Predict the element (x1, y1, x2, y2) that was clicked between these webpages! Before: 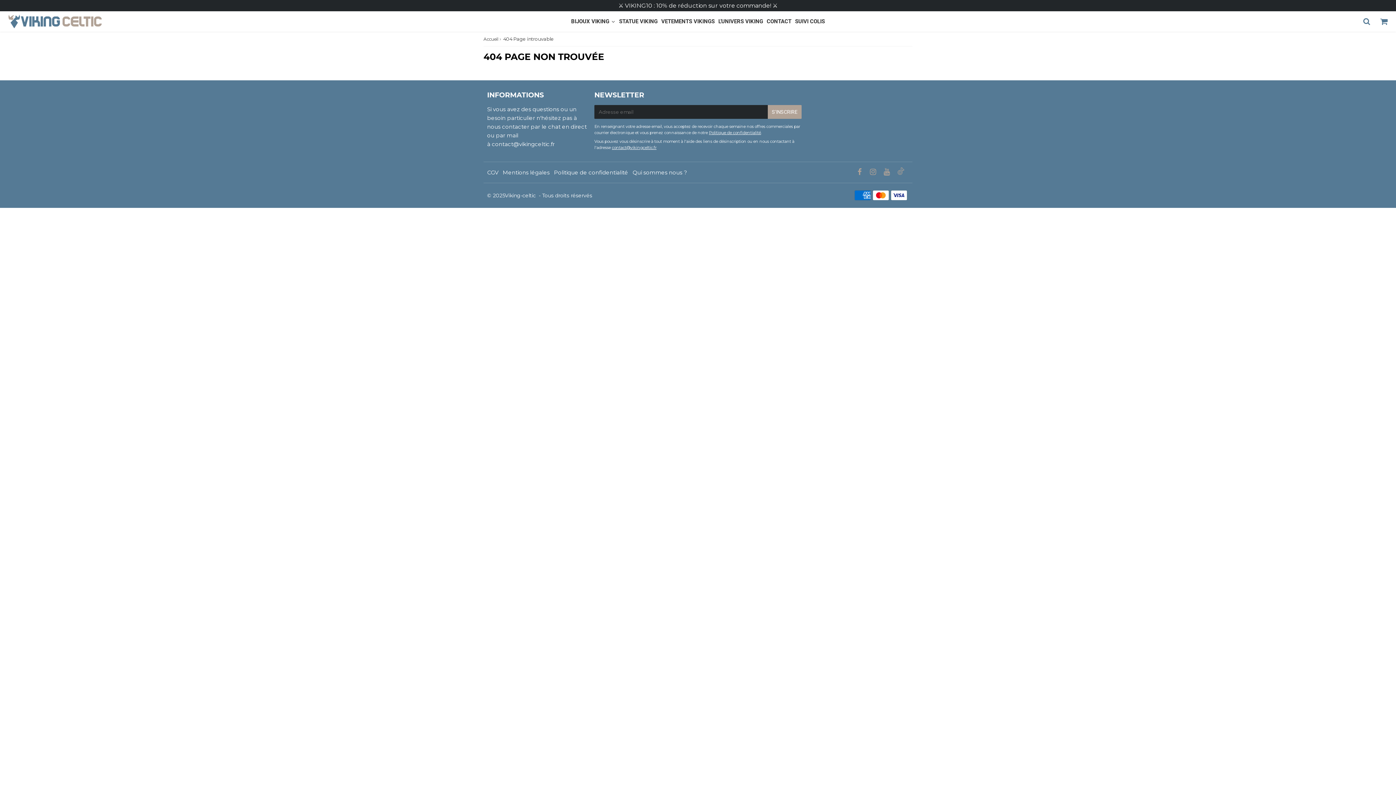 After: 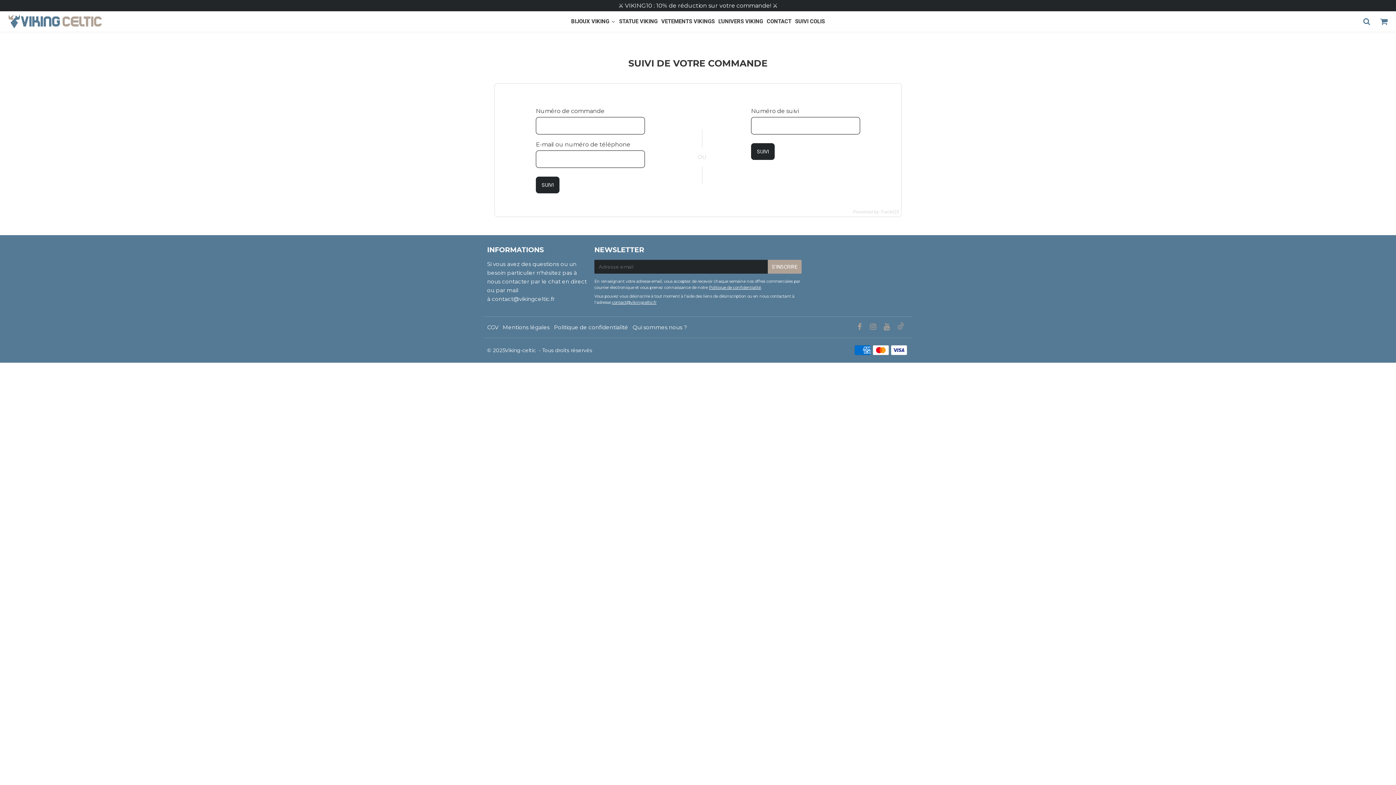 Action: bbox: (793, 12, 826, 30) label: SUIVI COLIS